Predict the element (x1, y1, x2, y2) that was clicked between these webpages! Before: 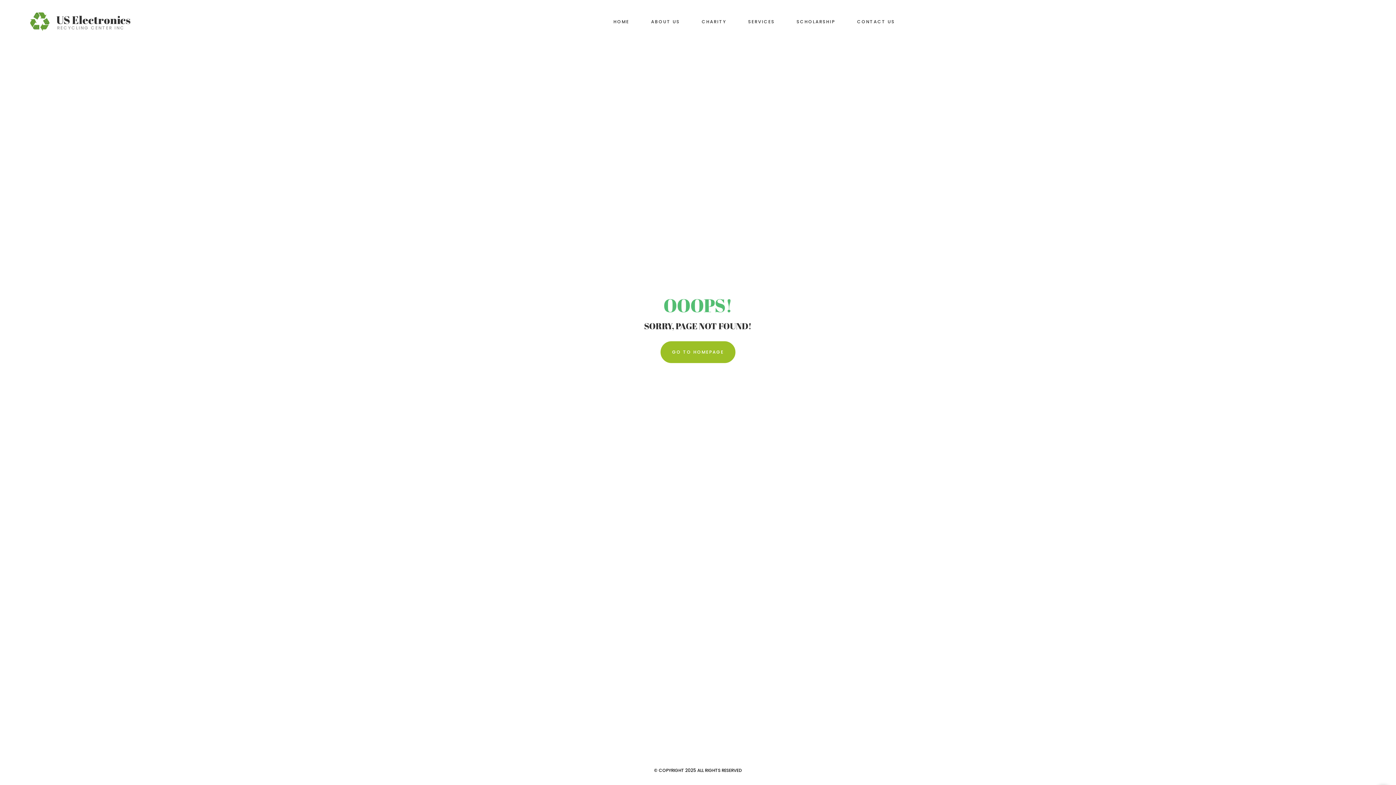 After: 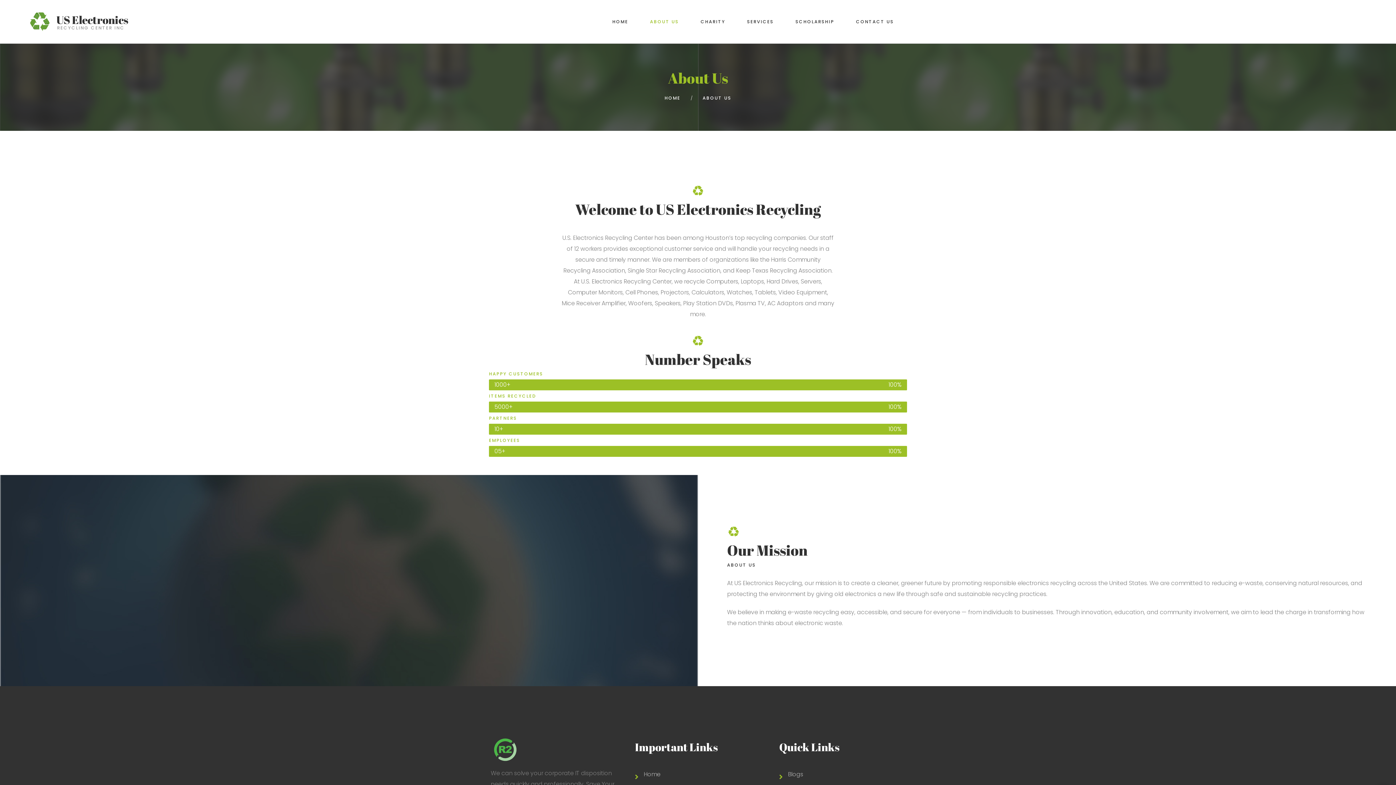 Action: label: ABOUT US bbox: (651, 0, 680, 43)